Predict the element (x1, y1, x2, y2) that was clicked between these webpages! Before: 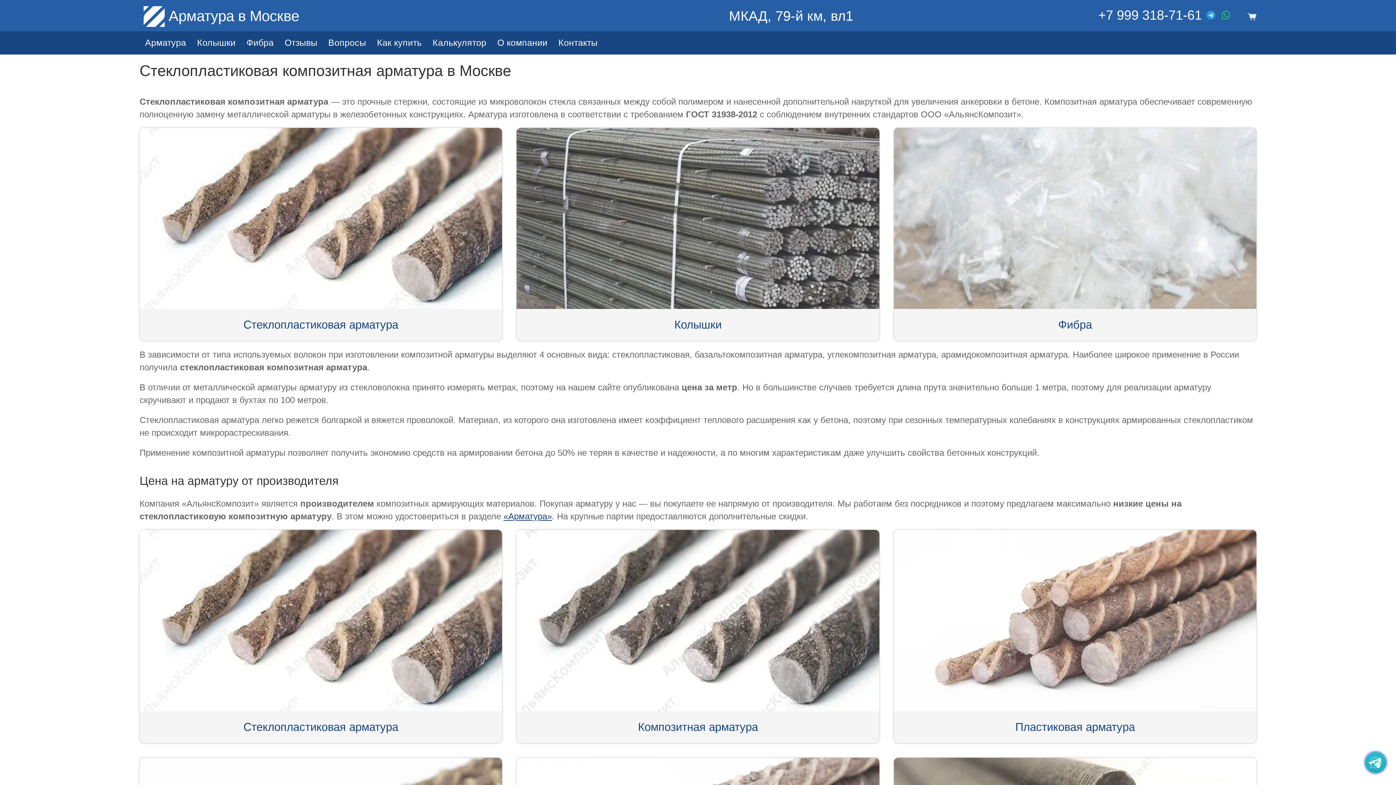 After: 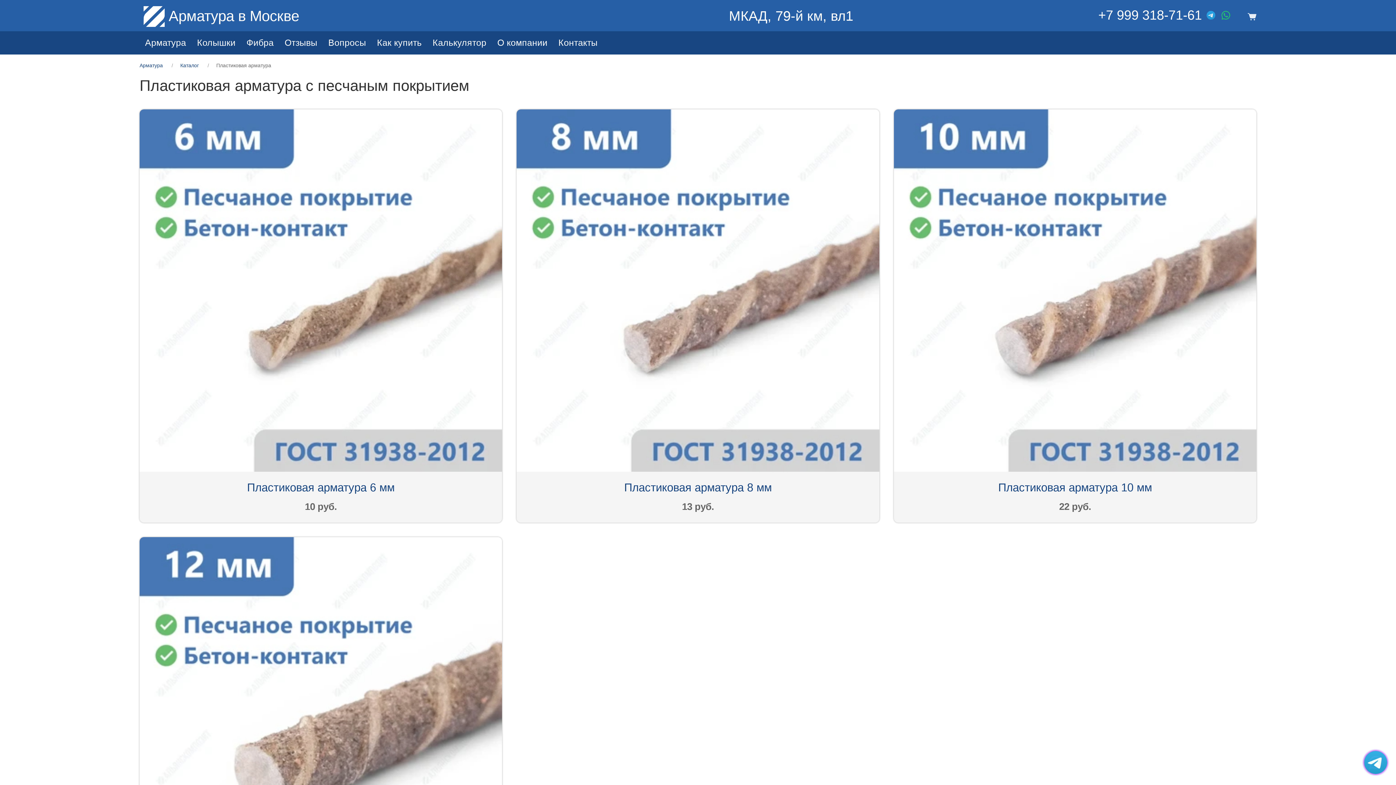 Action: bbox: (894, 615, 1256, 625)